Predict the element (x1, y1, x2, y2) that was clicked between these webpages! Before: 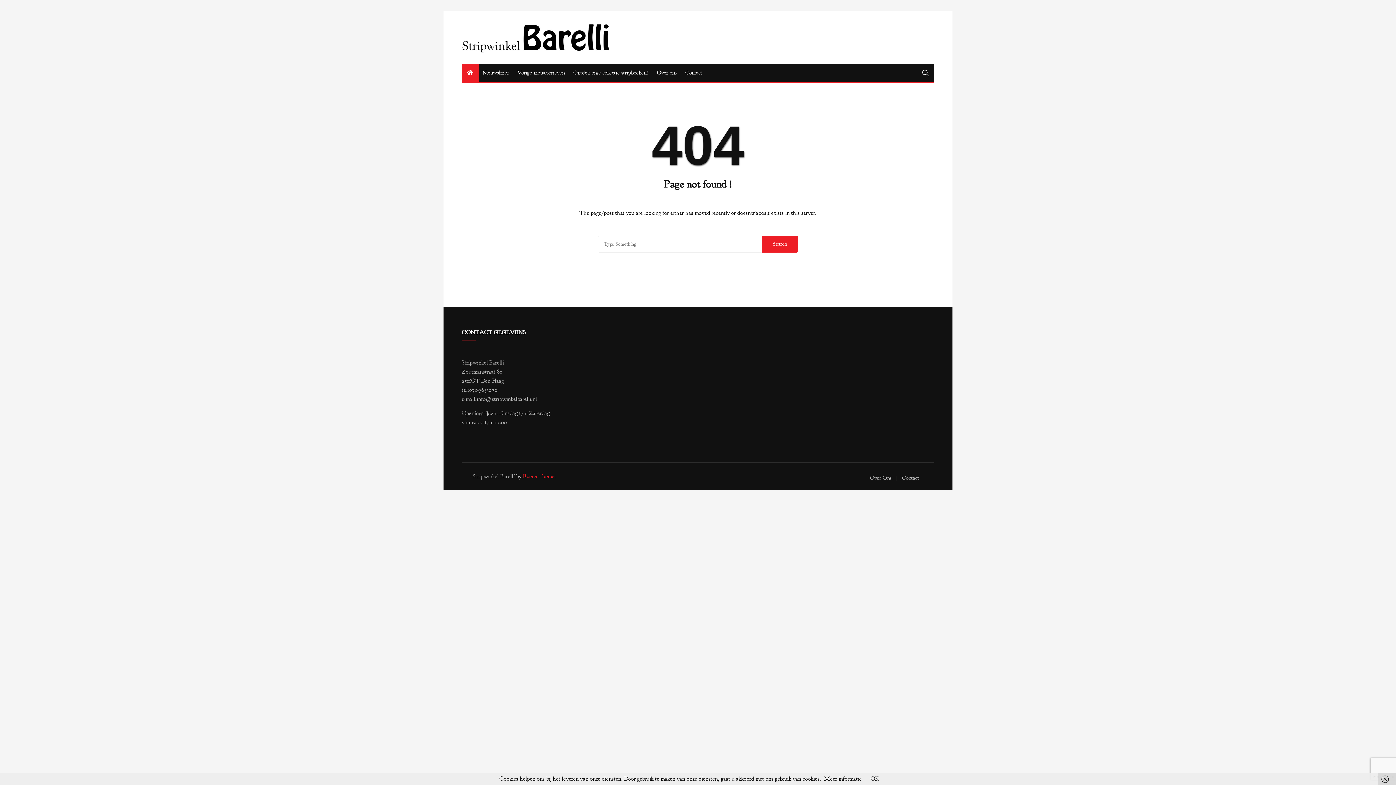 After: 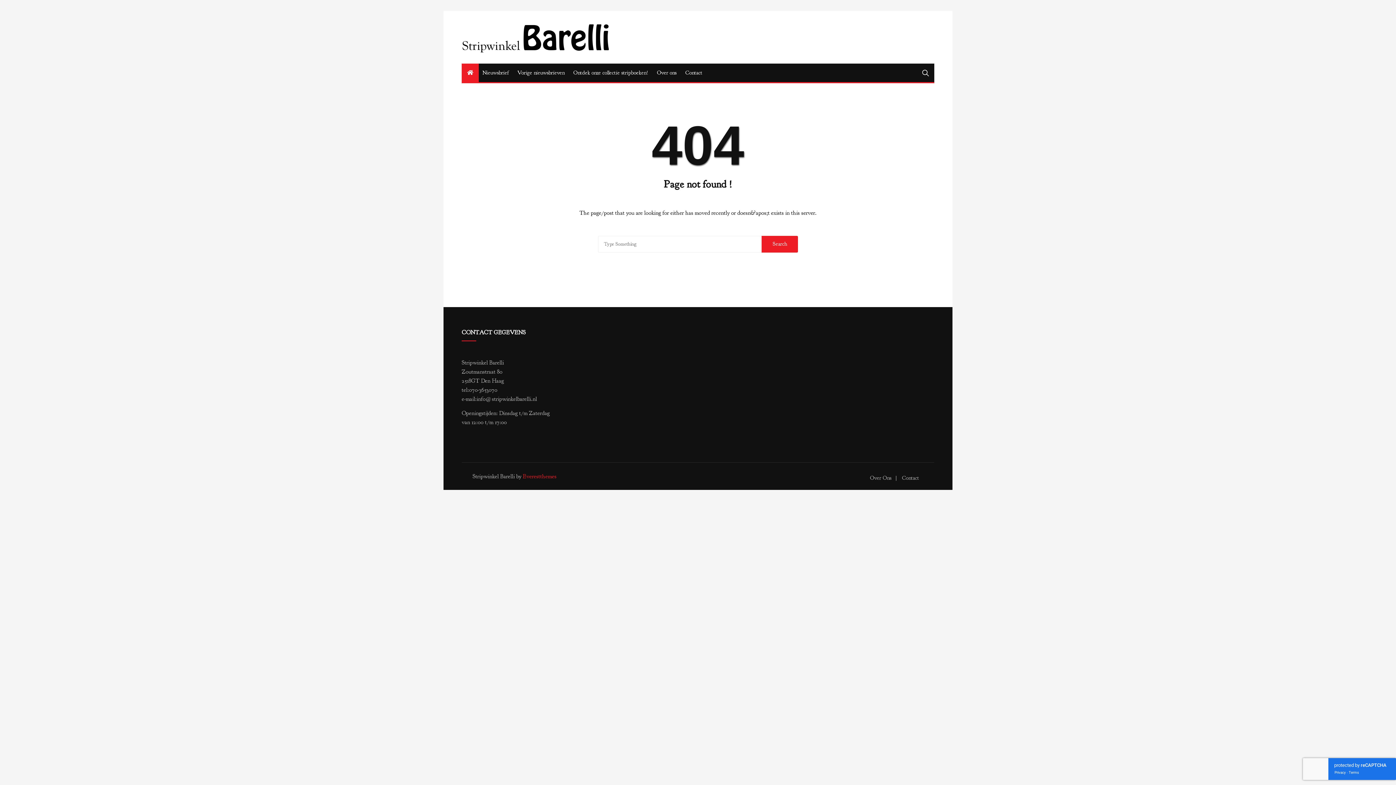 Action: bbox: (1378, 773, 1396, 785)